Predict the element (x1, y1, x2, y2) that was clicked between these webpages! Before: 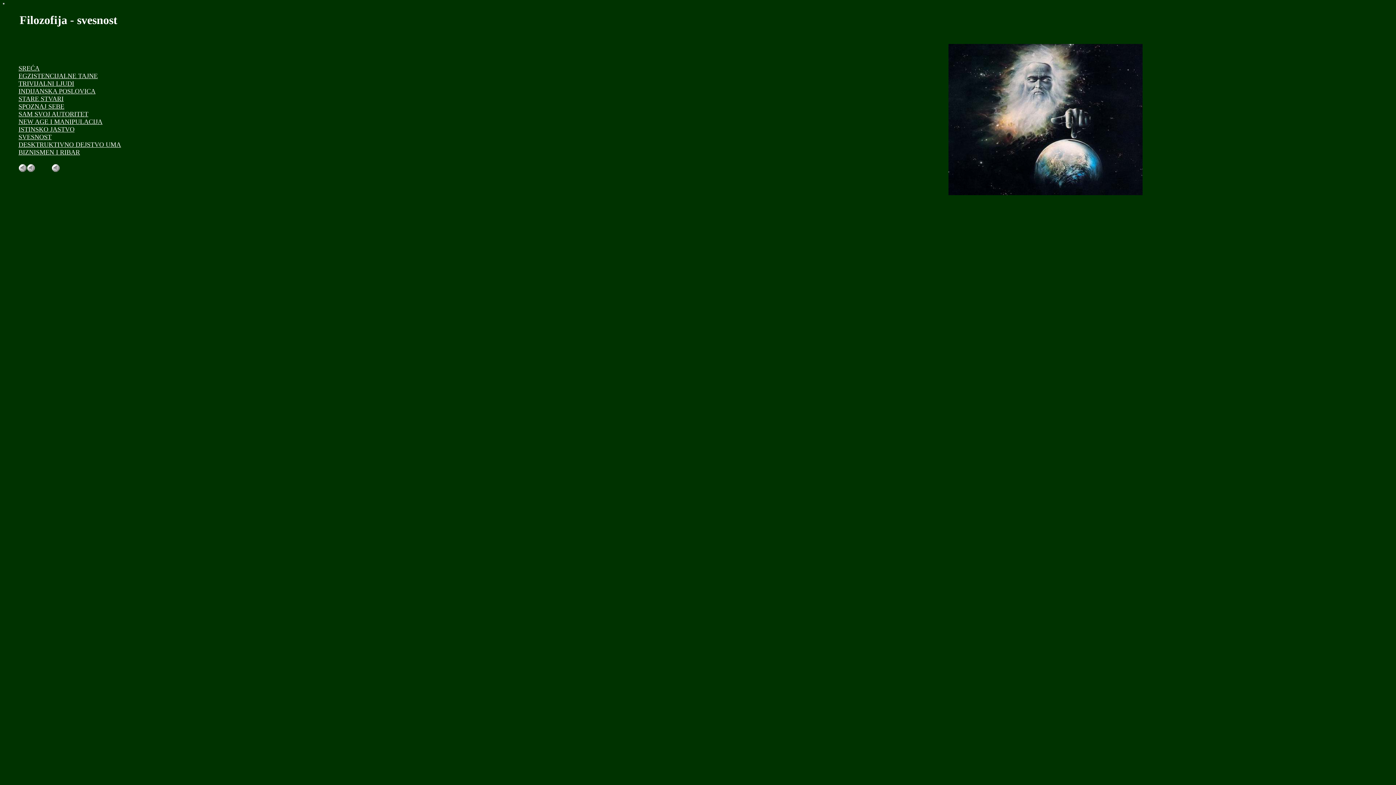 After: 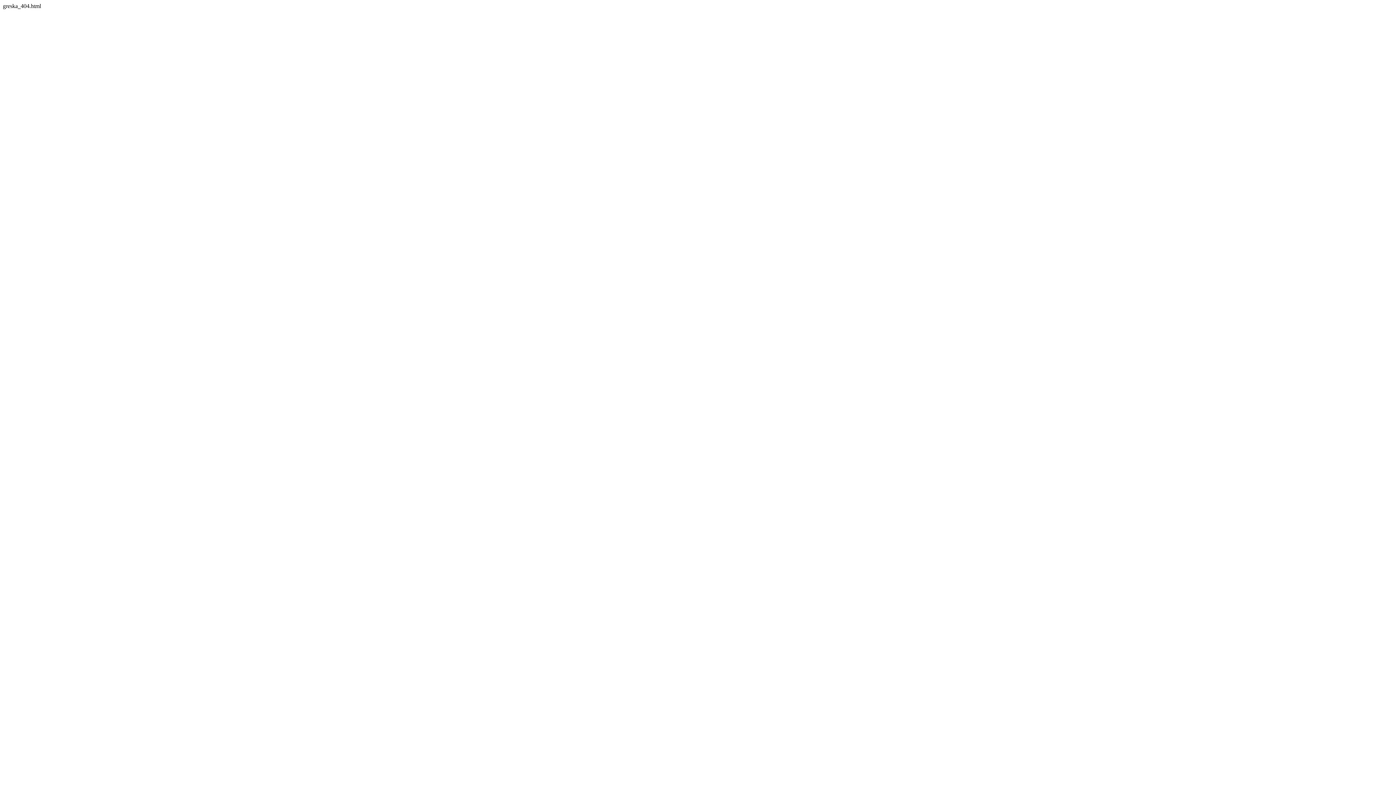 Action: label: SVESNOST bbox: (18, 133, 51, 140)